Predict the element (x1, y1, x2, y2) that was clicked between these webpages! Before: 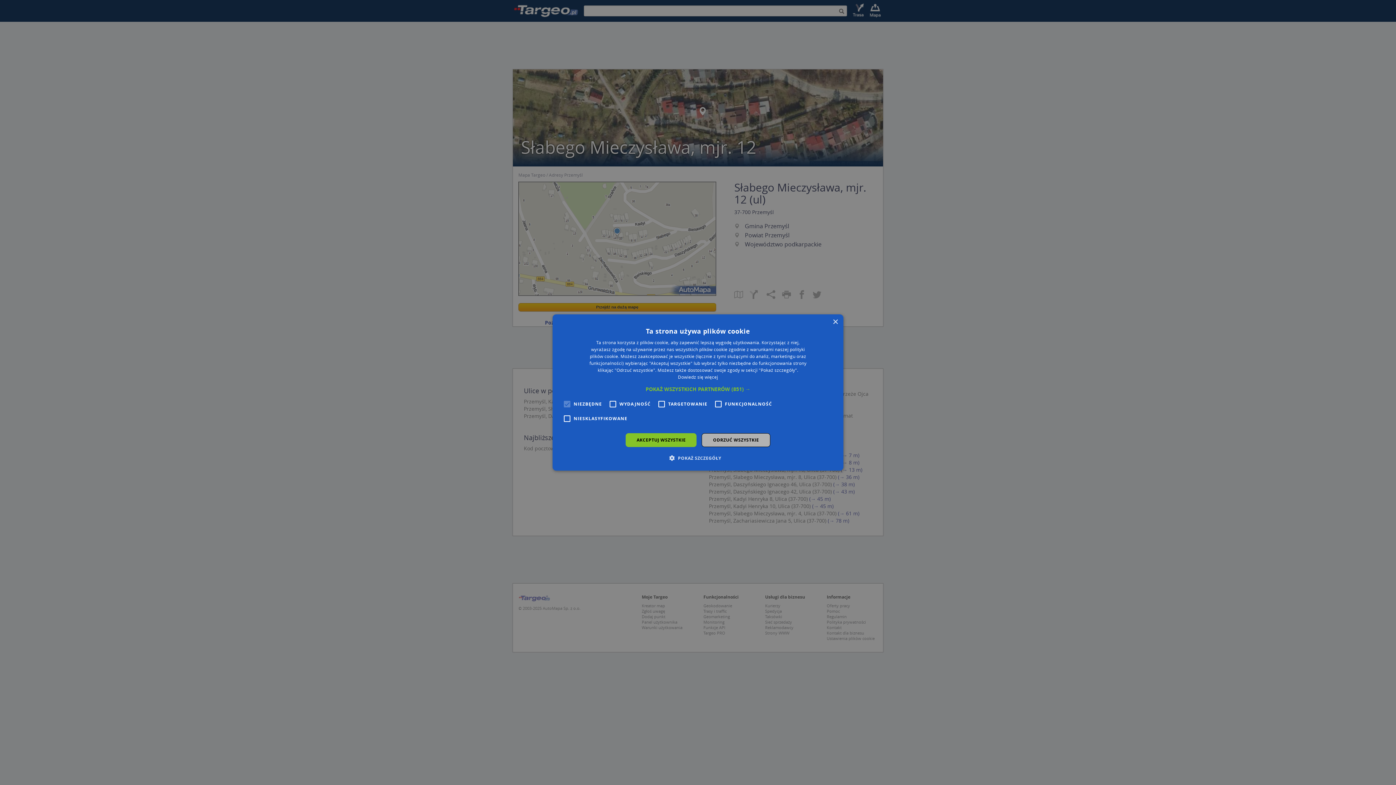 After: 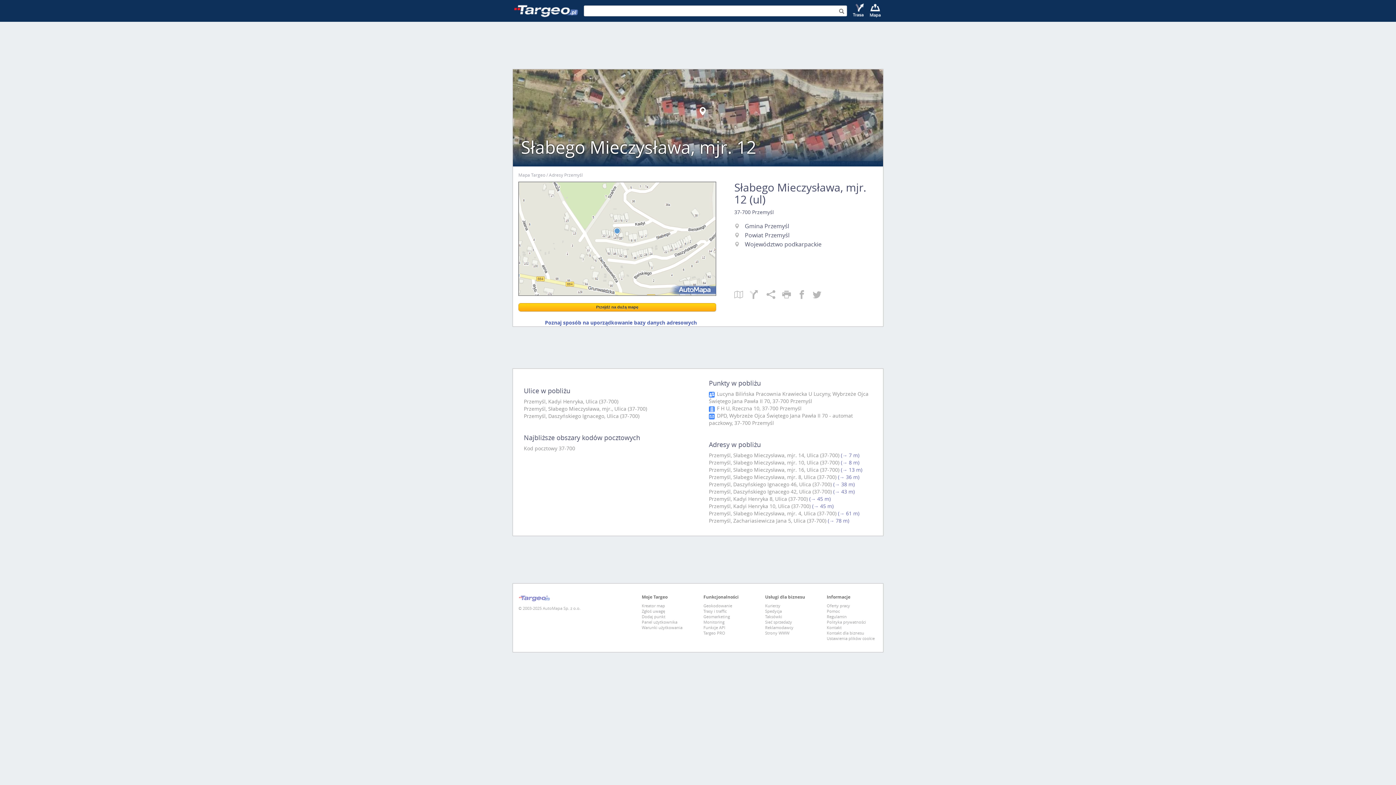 Action: bbox: (832, 319, 838, 325) label: Close